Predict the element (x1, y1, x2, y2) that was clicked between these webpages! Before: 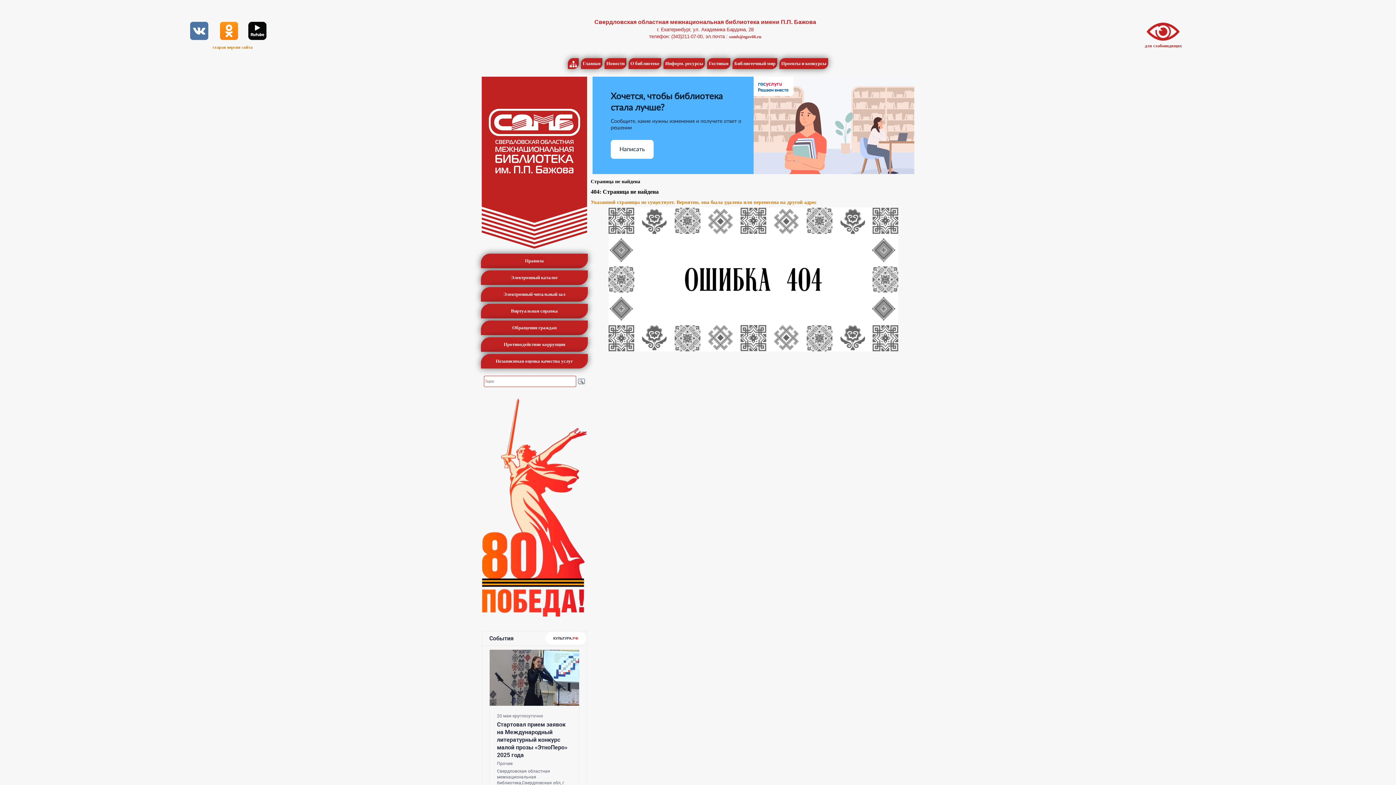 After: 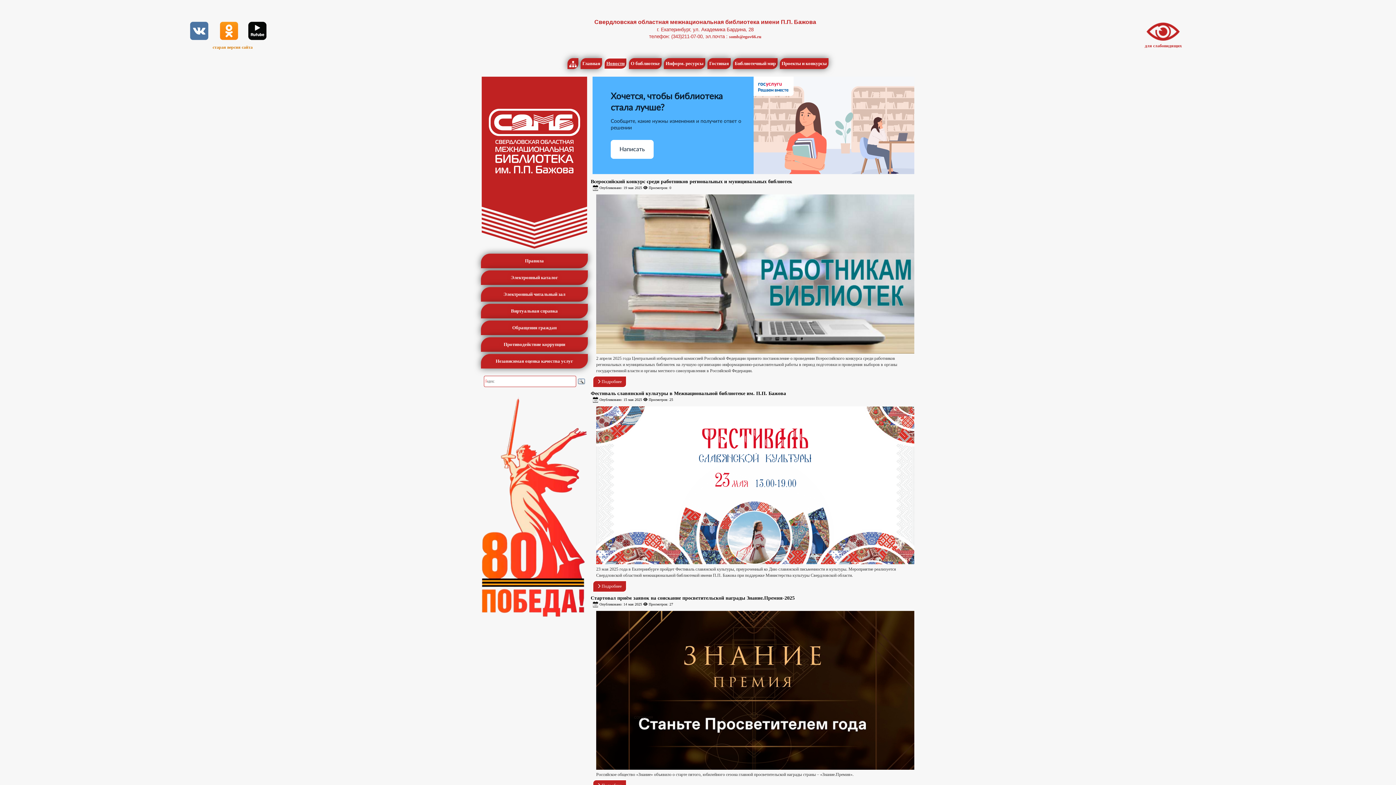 Action: bbox: (604, 58, 626, 69) label: Новости